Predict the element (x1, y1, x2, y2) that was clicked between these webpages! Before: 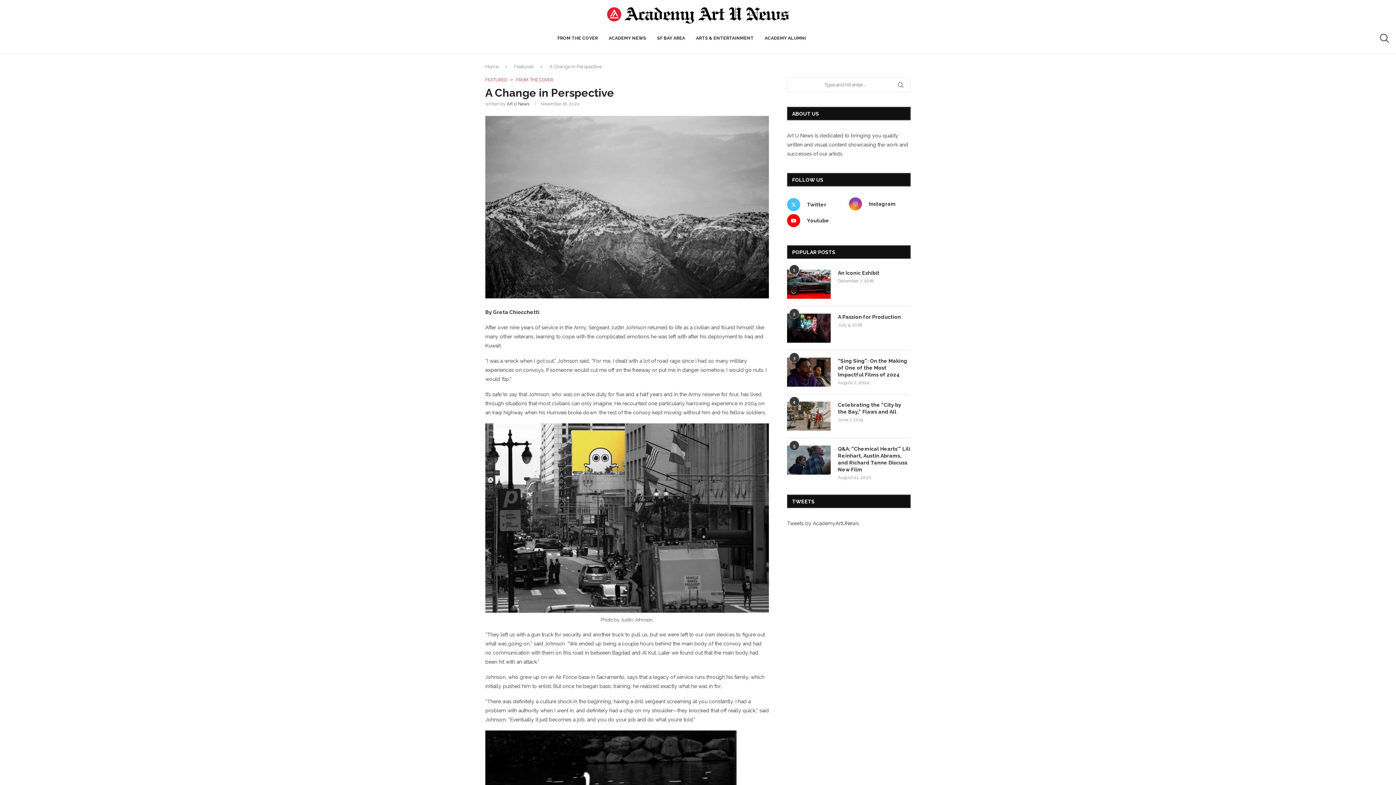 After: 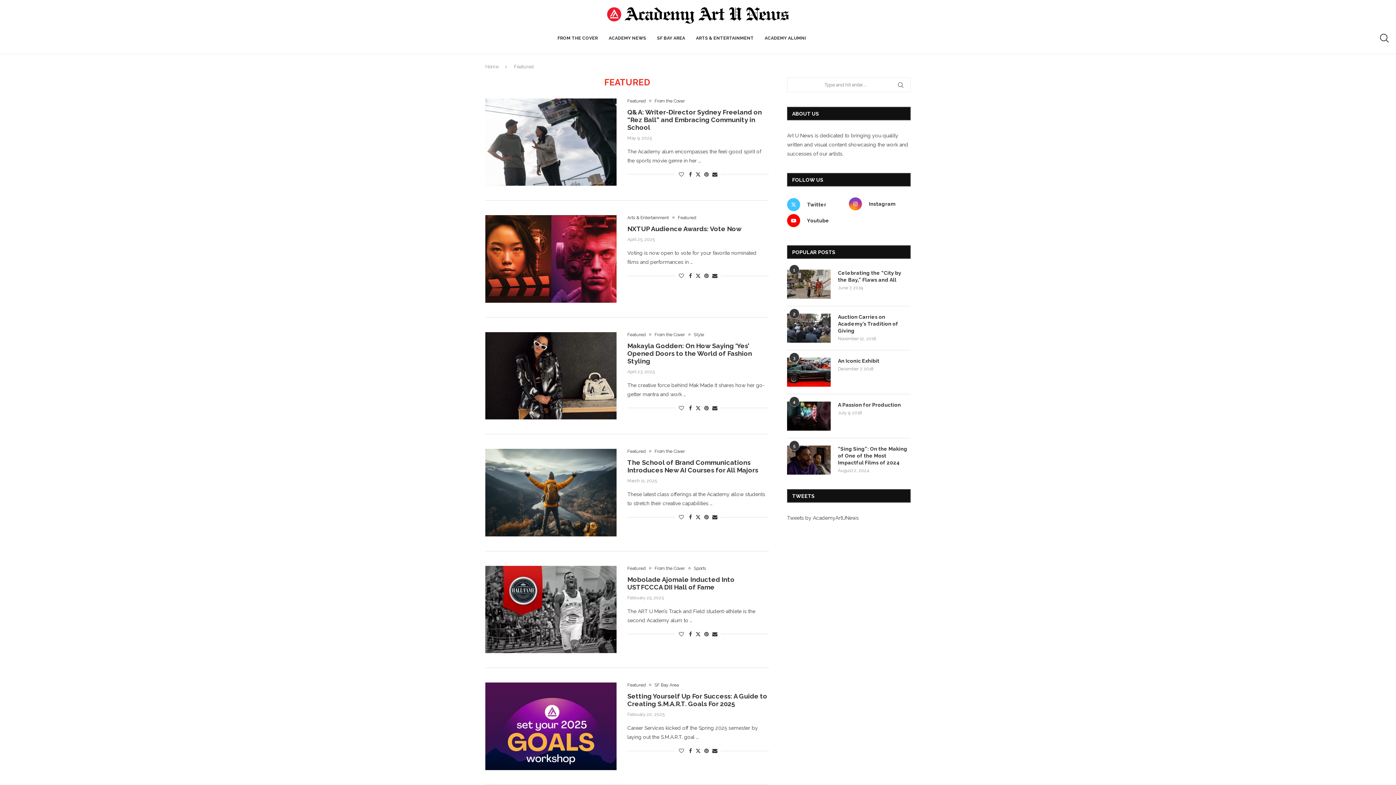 Action: bbox: (485, 77, 510, 82) label: FEATURED